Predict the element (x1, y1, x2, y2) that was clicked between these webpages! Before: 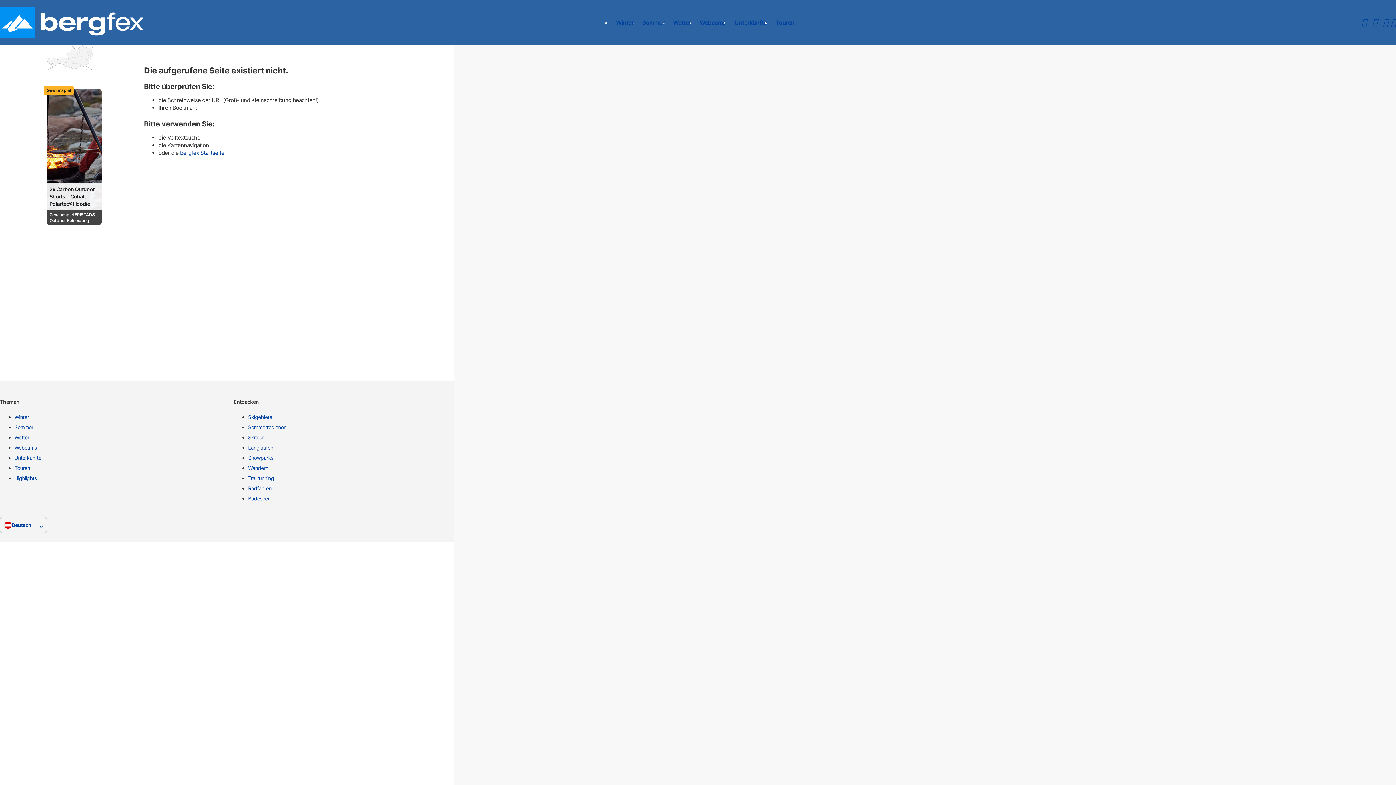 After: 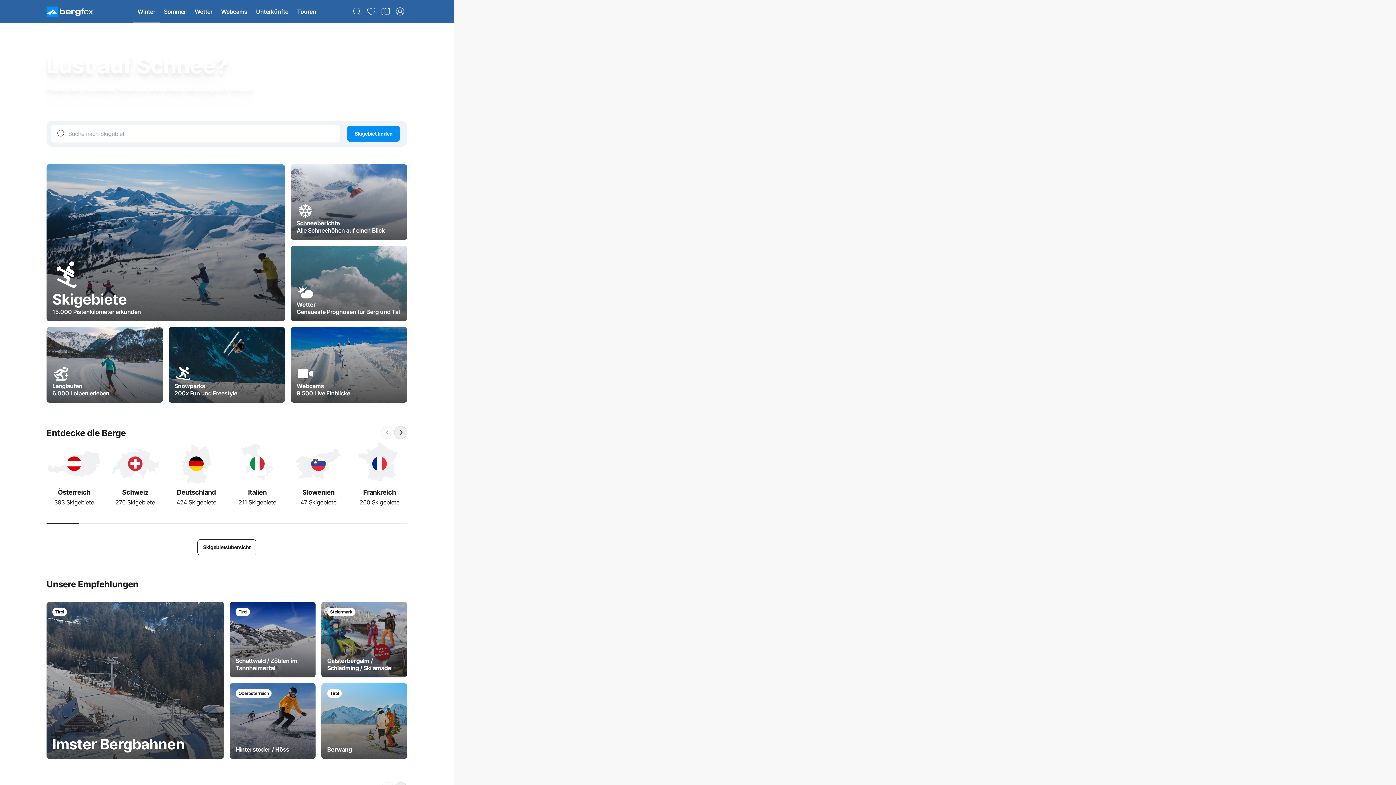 Action: label: Winter bbox: (14, 413, 227, 424)